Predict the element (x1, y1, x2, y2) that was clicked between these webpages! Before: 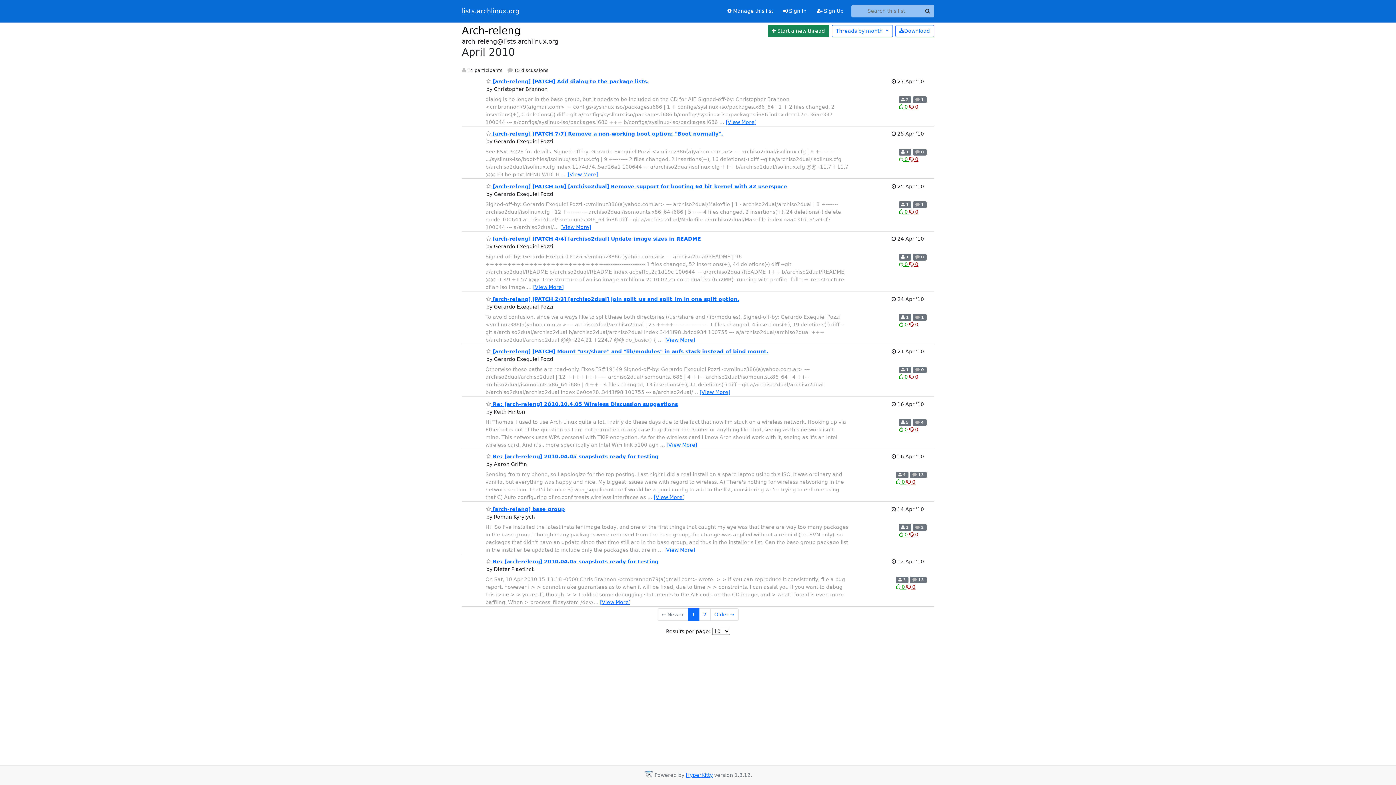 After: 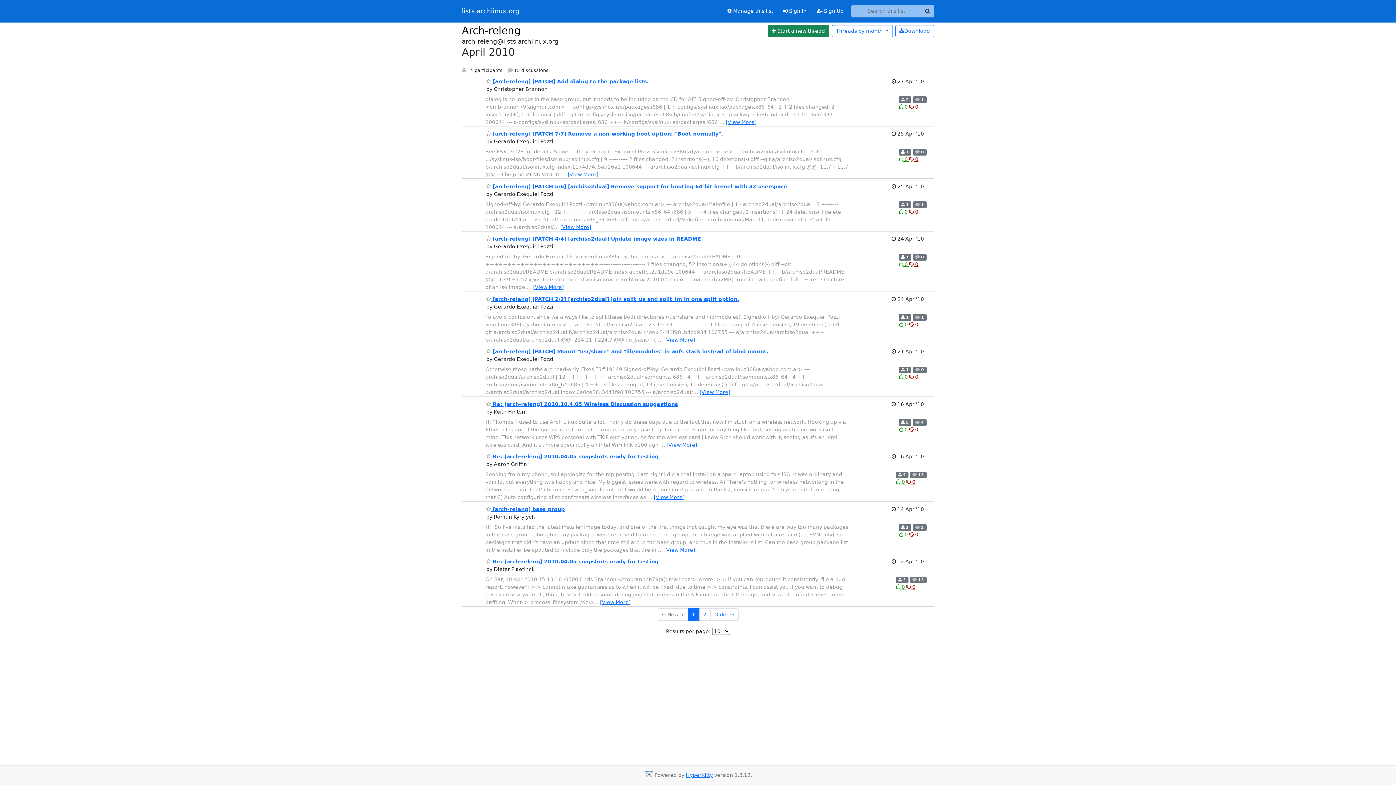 Action: label: Dislike thread bbox: (909, 209, 918, 214)